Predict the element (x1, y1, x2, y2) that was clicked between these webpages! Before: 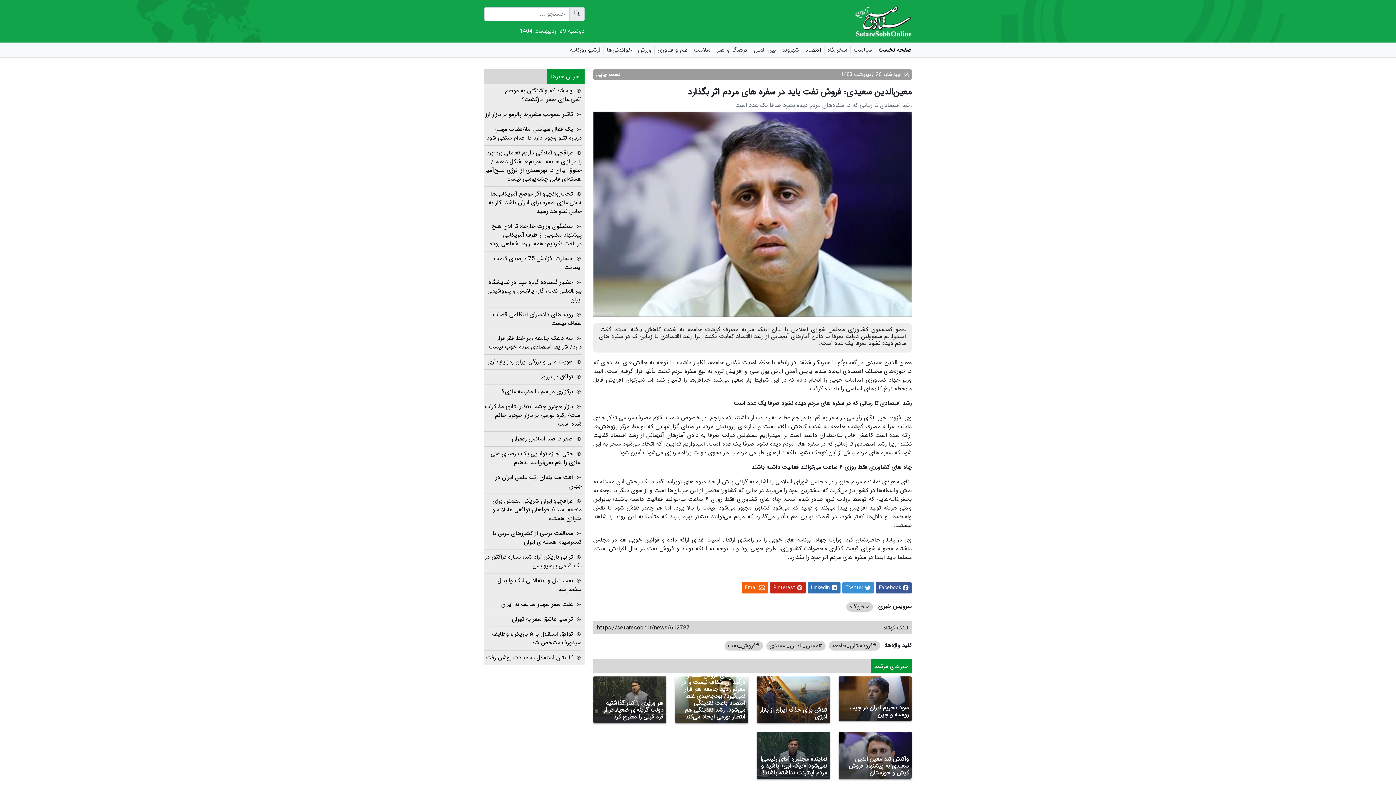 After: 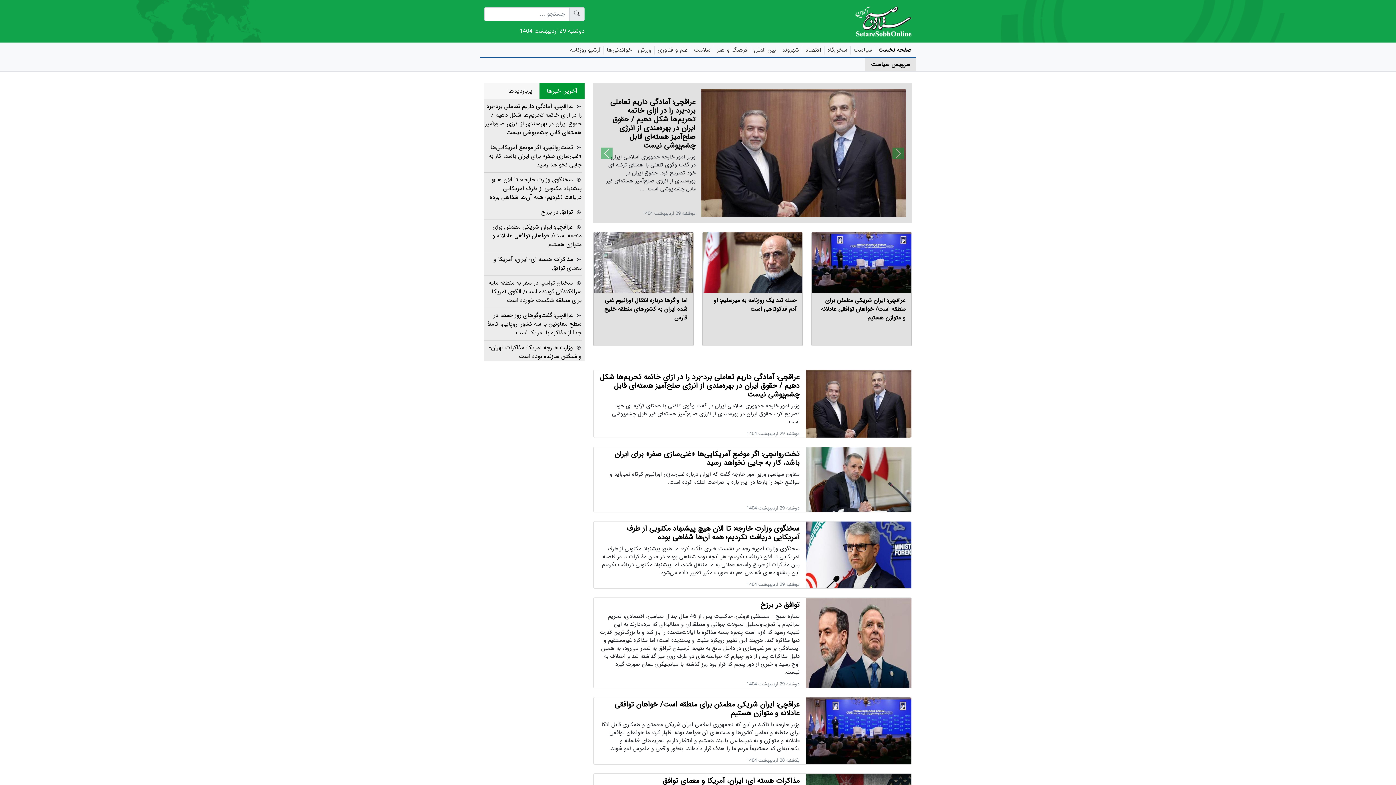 Action: bbox: (850, 45, 872, 54) label: سیاست